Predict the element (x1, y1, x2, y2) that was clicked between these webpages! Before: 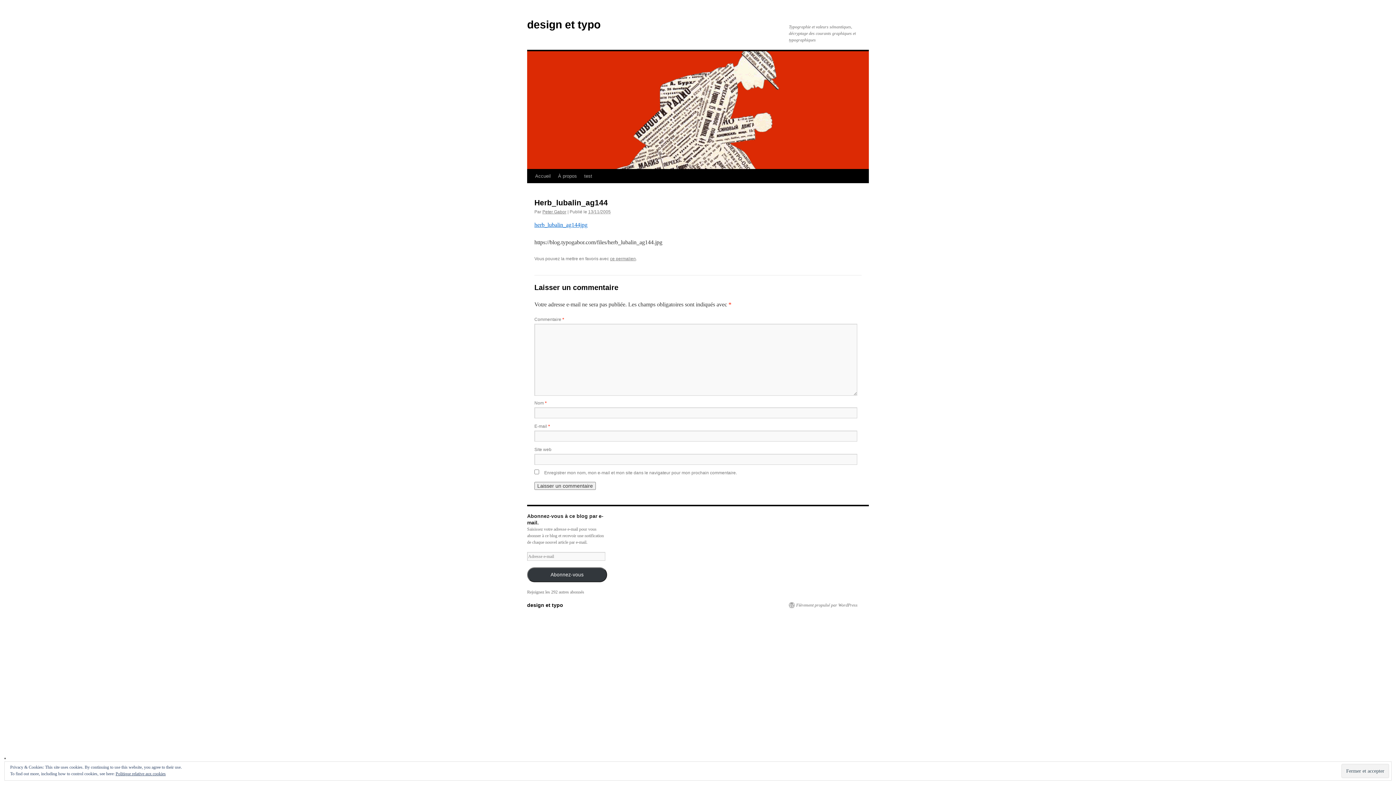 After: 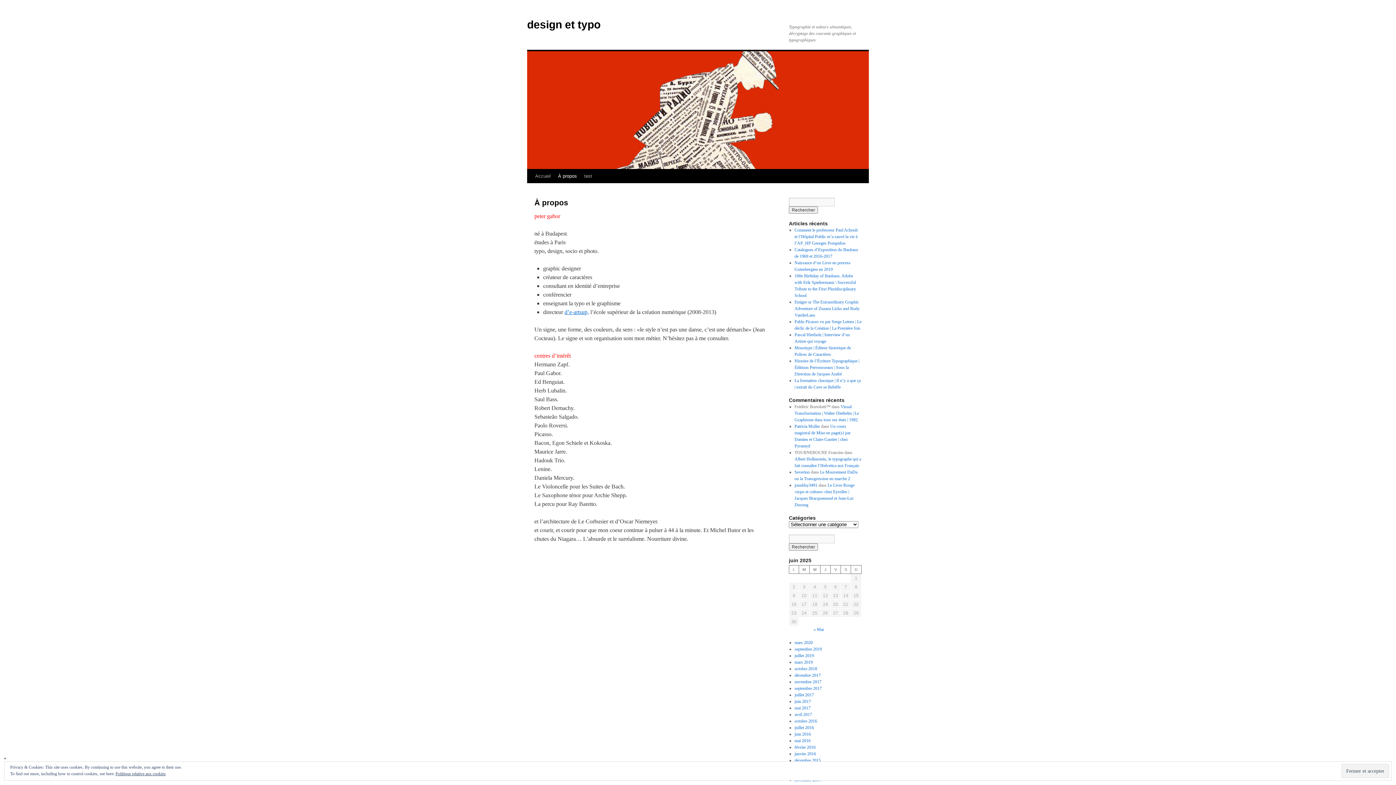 Action: label: À propos bbox: (554, 169, 580, 183)